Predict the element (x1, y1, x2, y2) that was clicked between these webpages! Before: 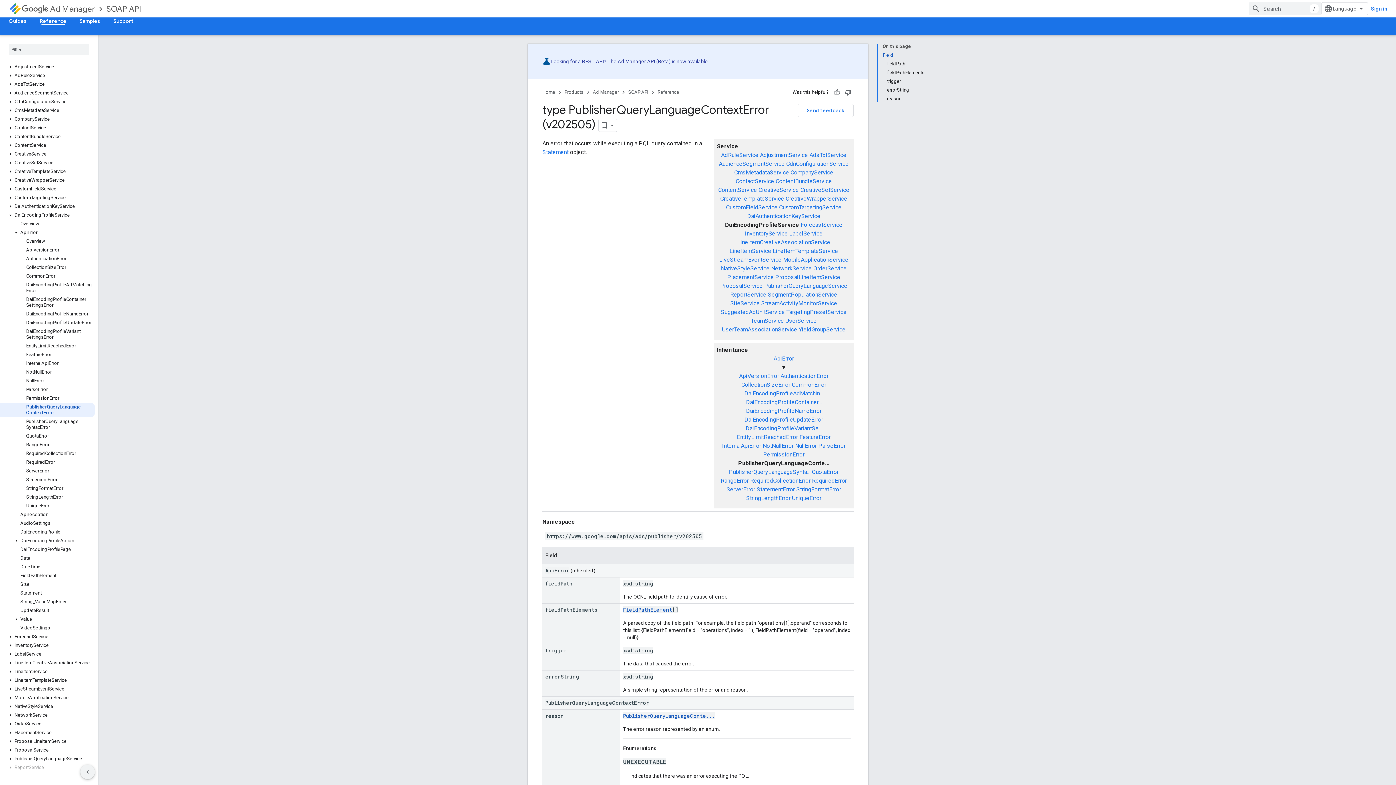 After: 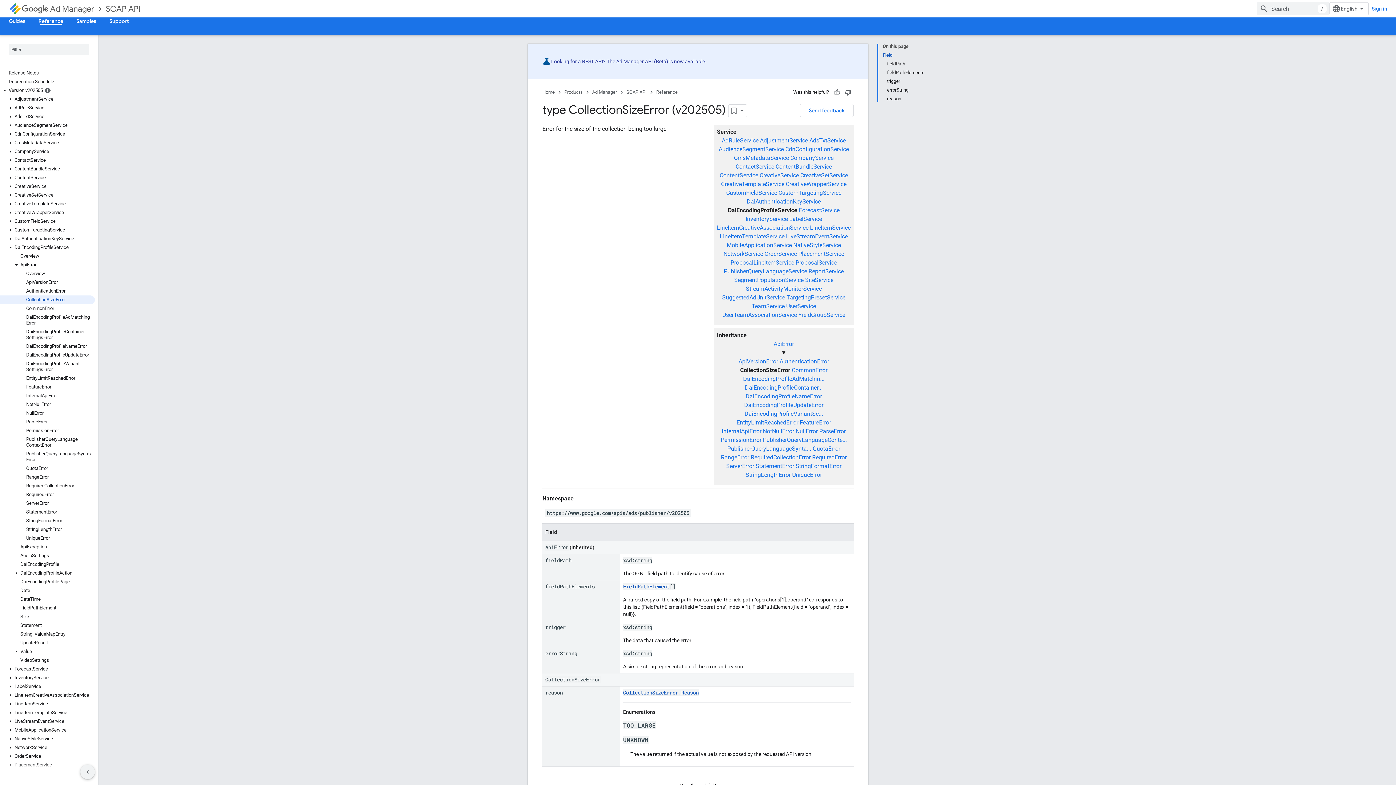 Action: bbox: (0, 263, 94, 272) label: CollectionSizeError